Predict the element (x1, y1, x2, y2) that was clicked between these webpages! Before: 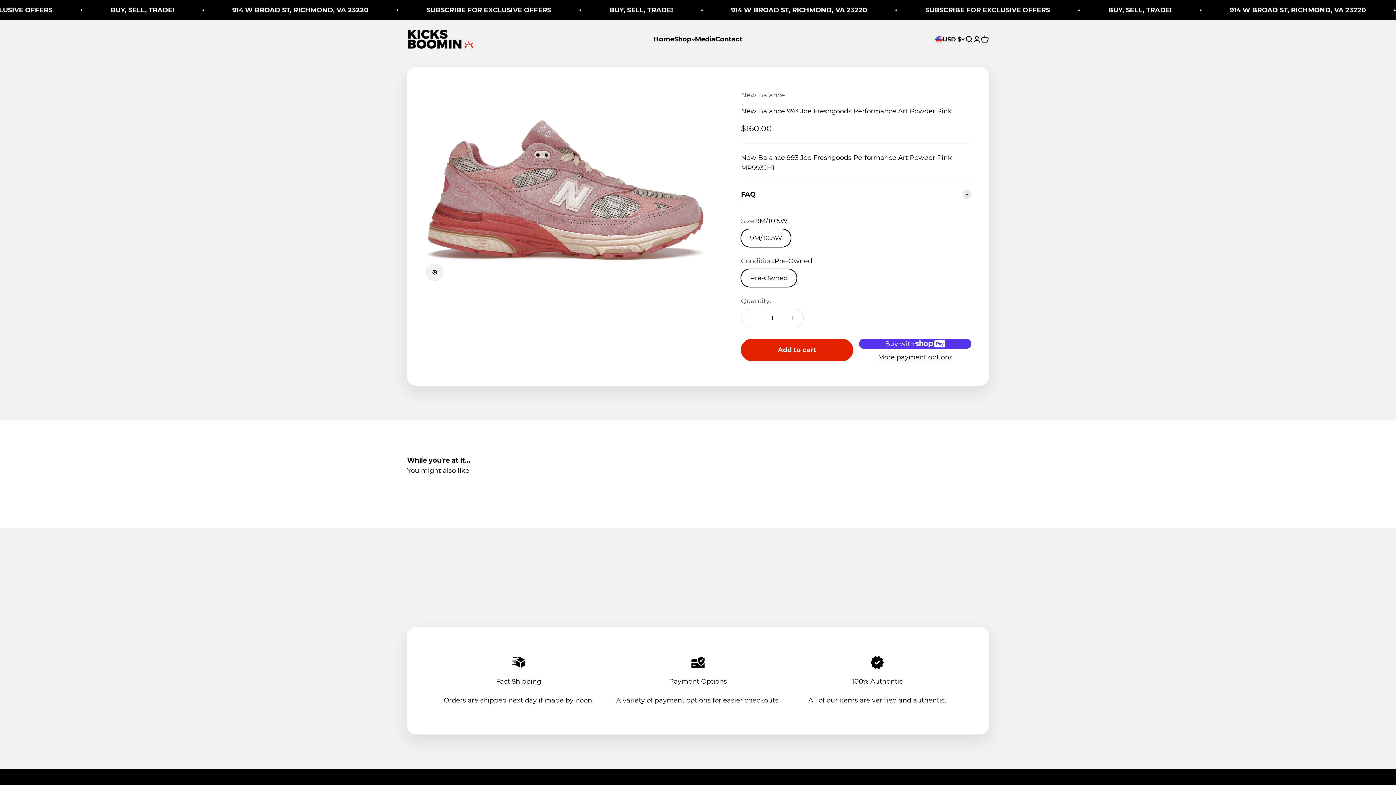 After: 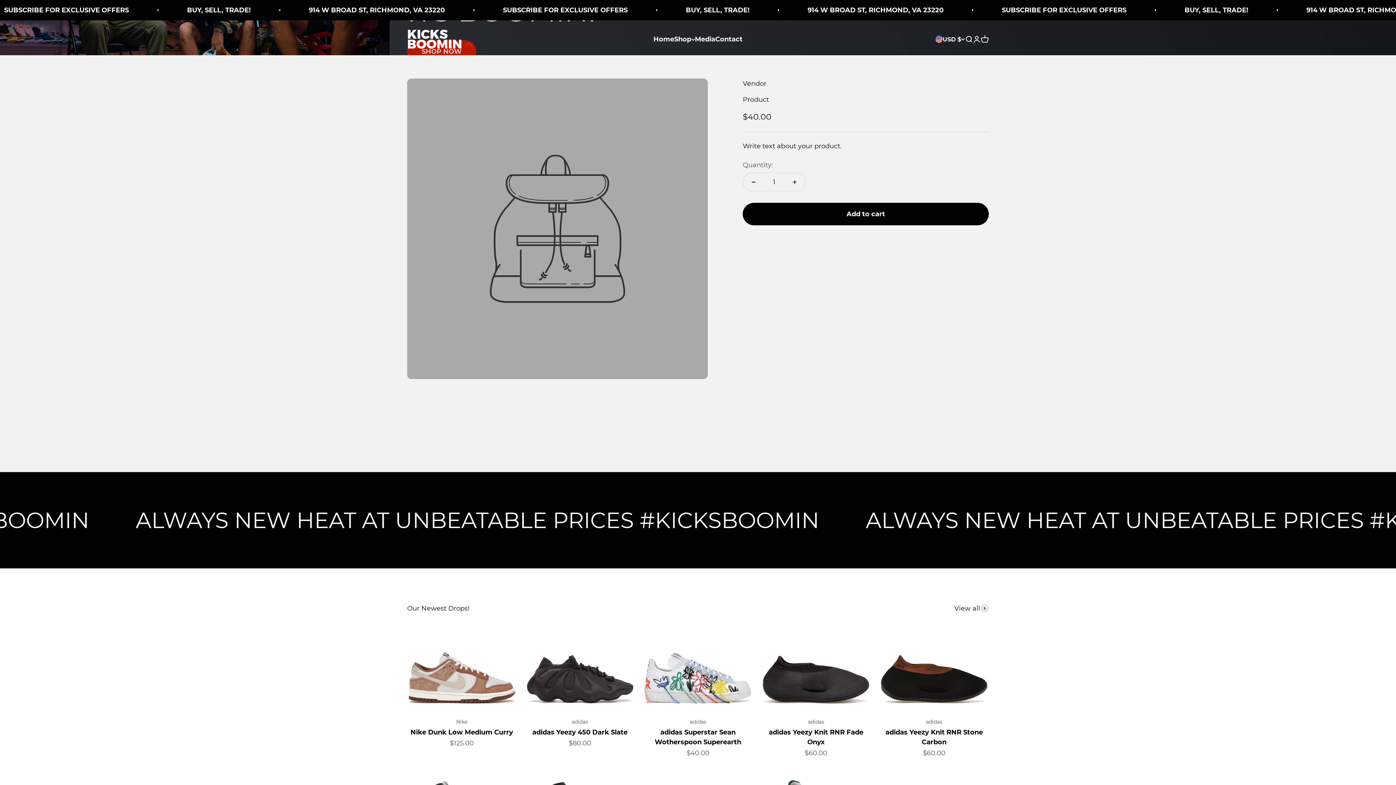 Action: label: Kicks Boomin bbox: (407, 29, 474, 49)